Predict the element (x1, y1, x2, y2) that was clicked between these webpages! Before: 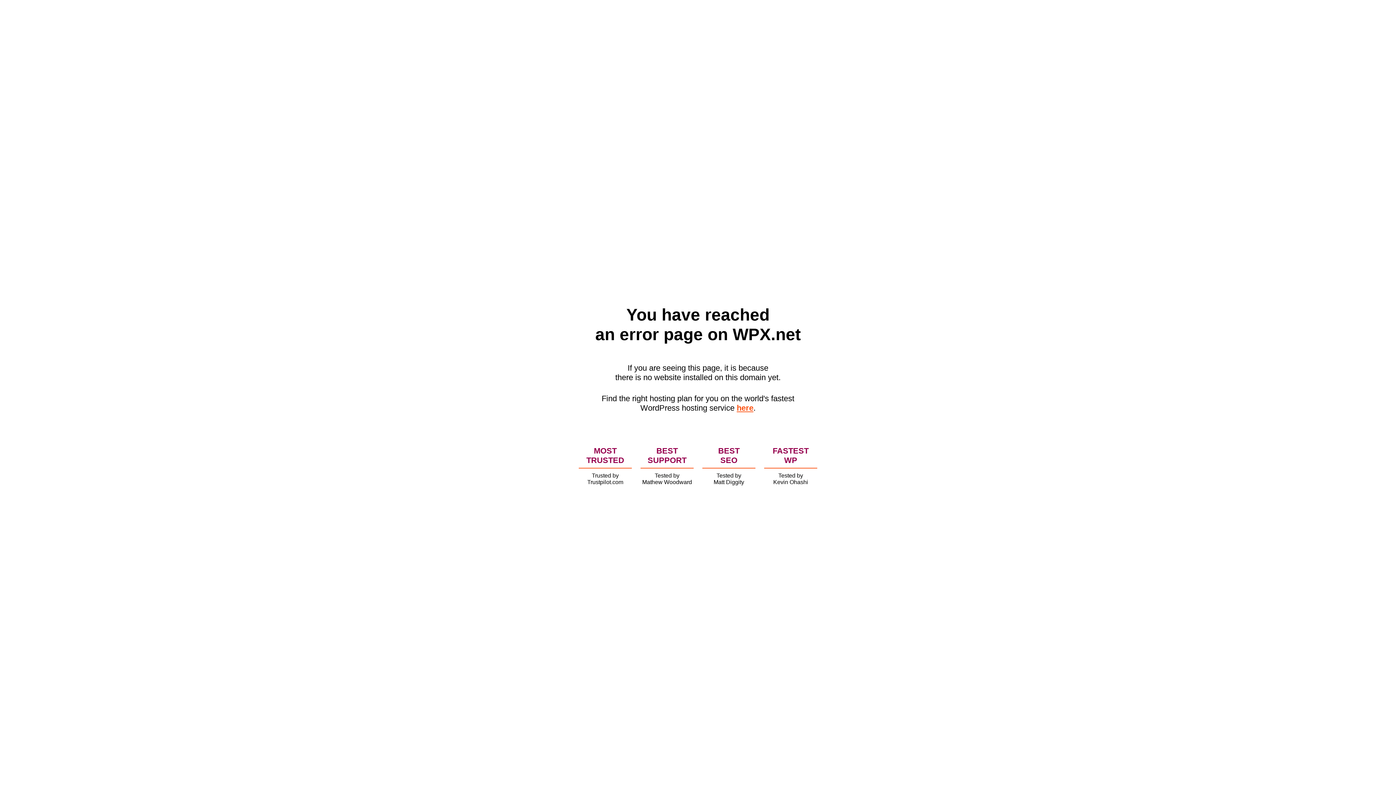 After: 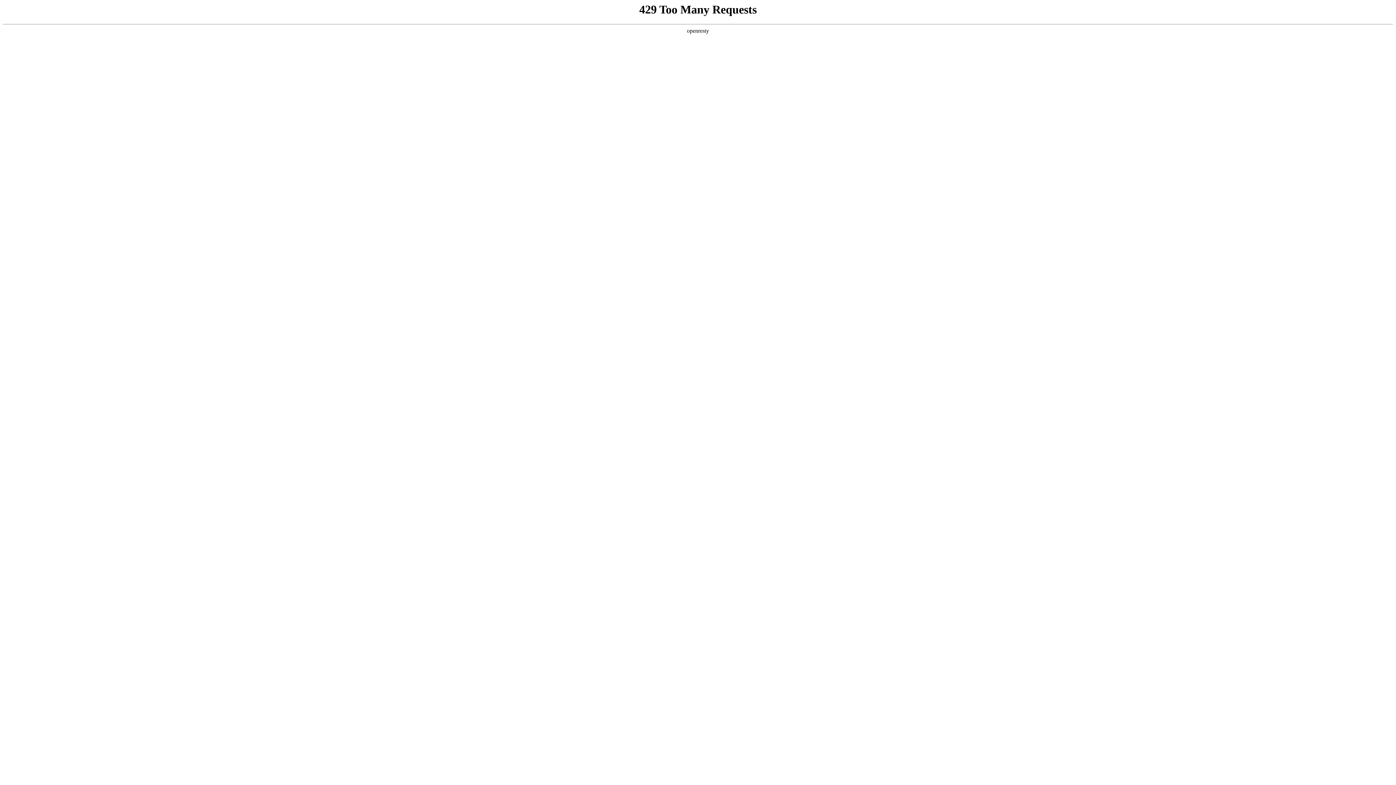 Action: label: here bbox: (736, 403, 753, 412)